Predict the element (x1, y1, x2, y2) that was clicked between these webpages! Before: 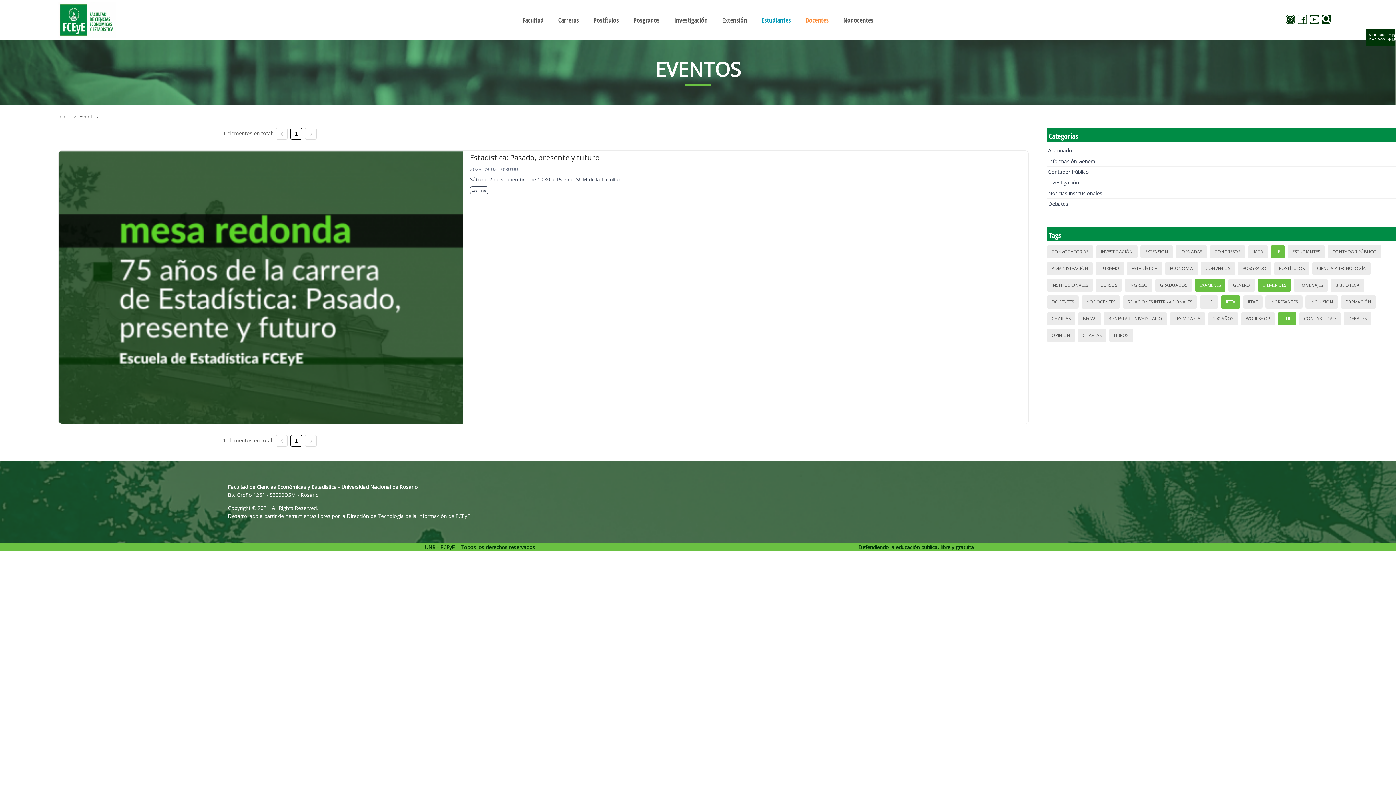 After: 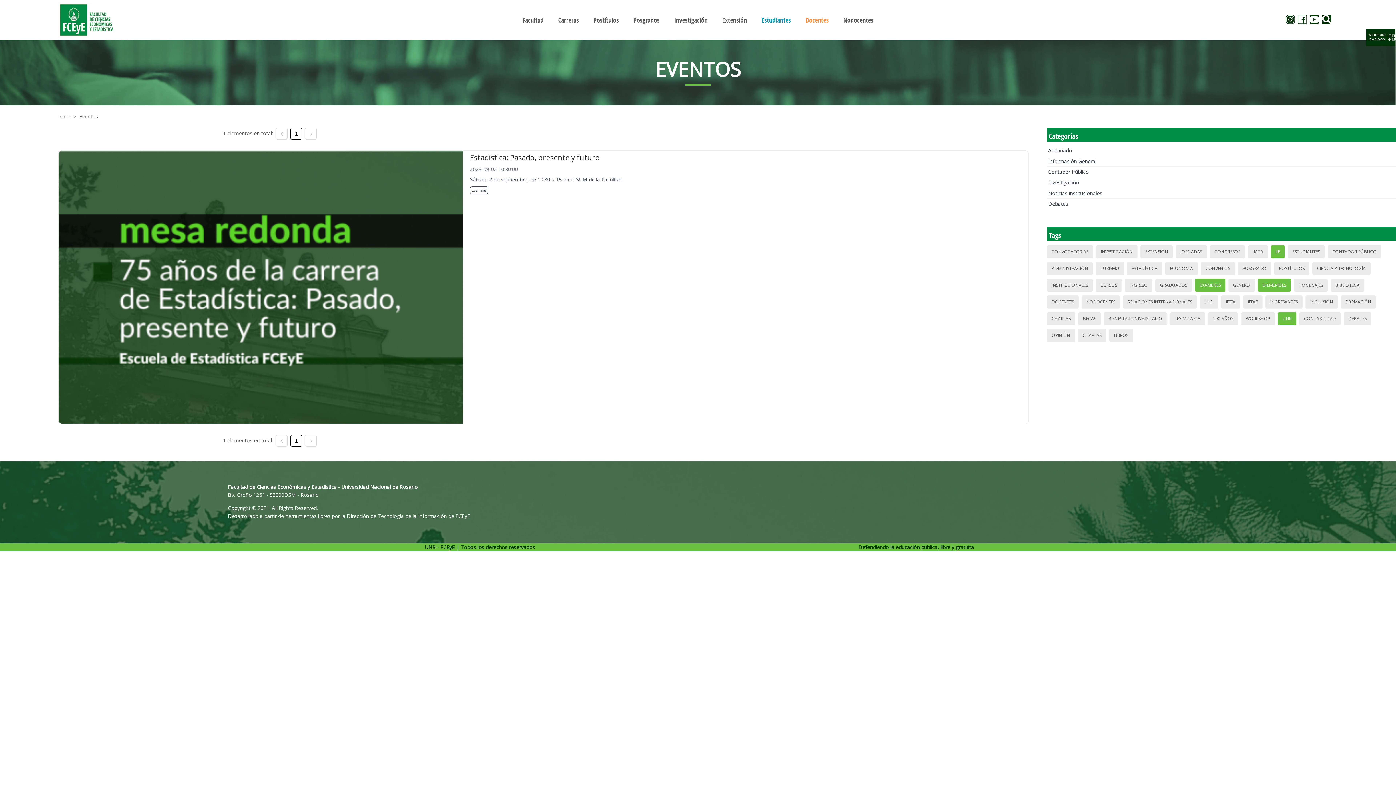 Action: label: IITEA bbox: (1223, 296, 1238, 308)